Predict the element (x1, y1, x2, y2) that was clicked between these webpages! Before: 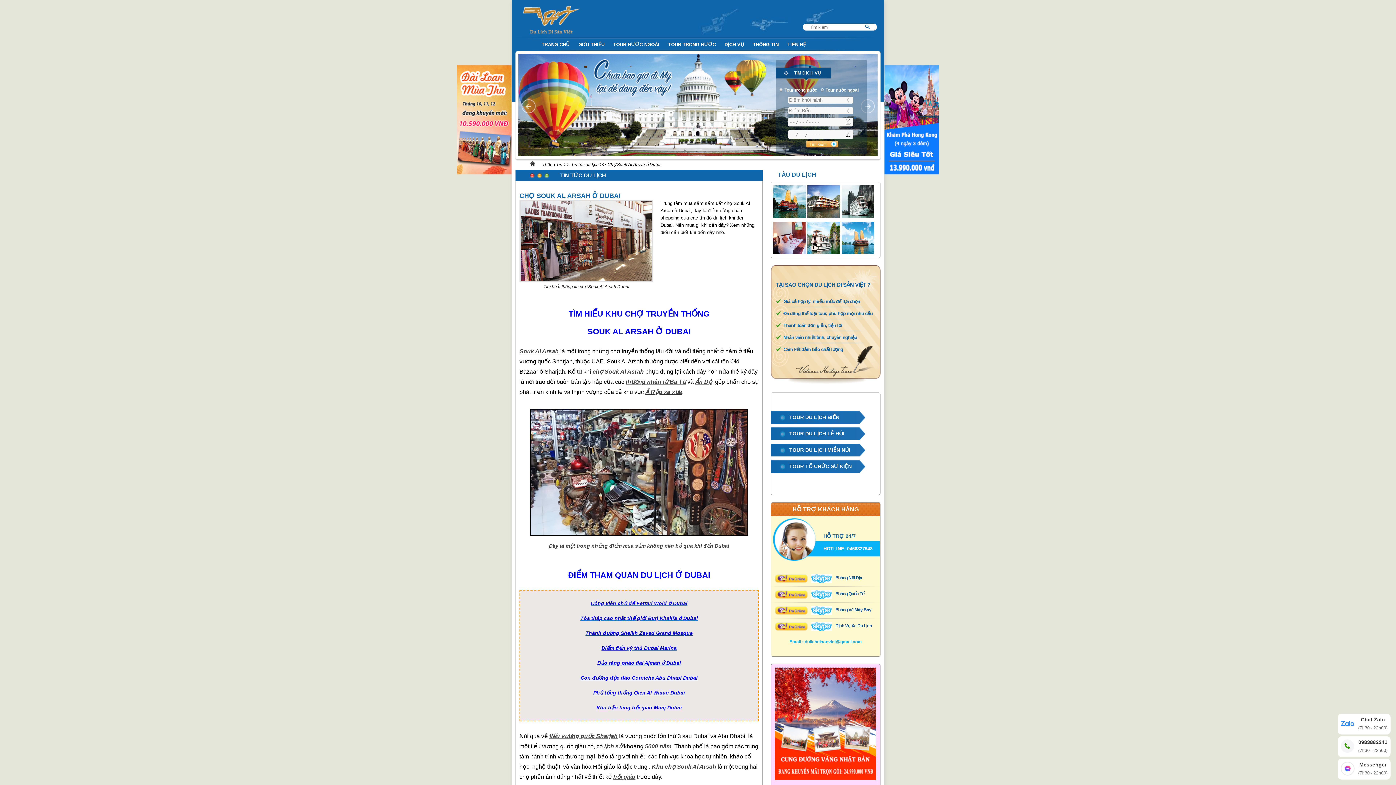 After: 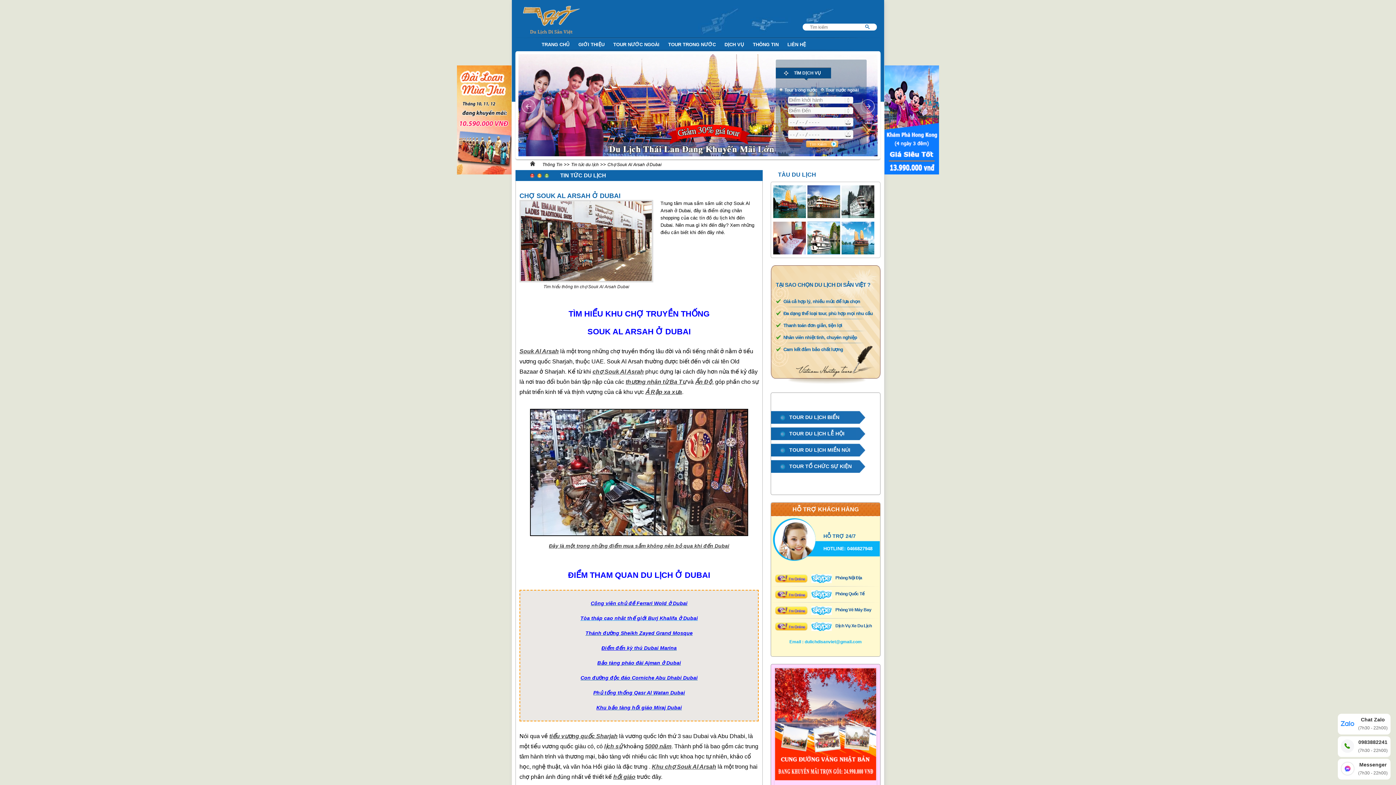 Action: bbox: (776, 334, 857, 340) label: Nhân viên nhiệt tình, chuyên nghiệp